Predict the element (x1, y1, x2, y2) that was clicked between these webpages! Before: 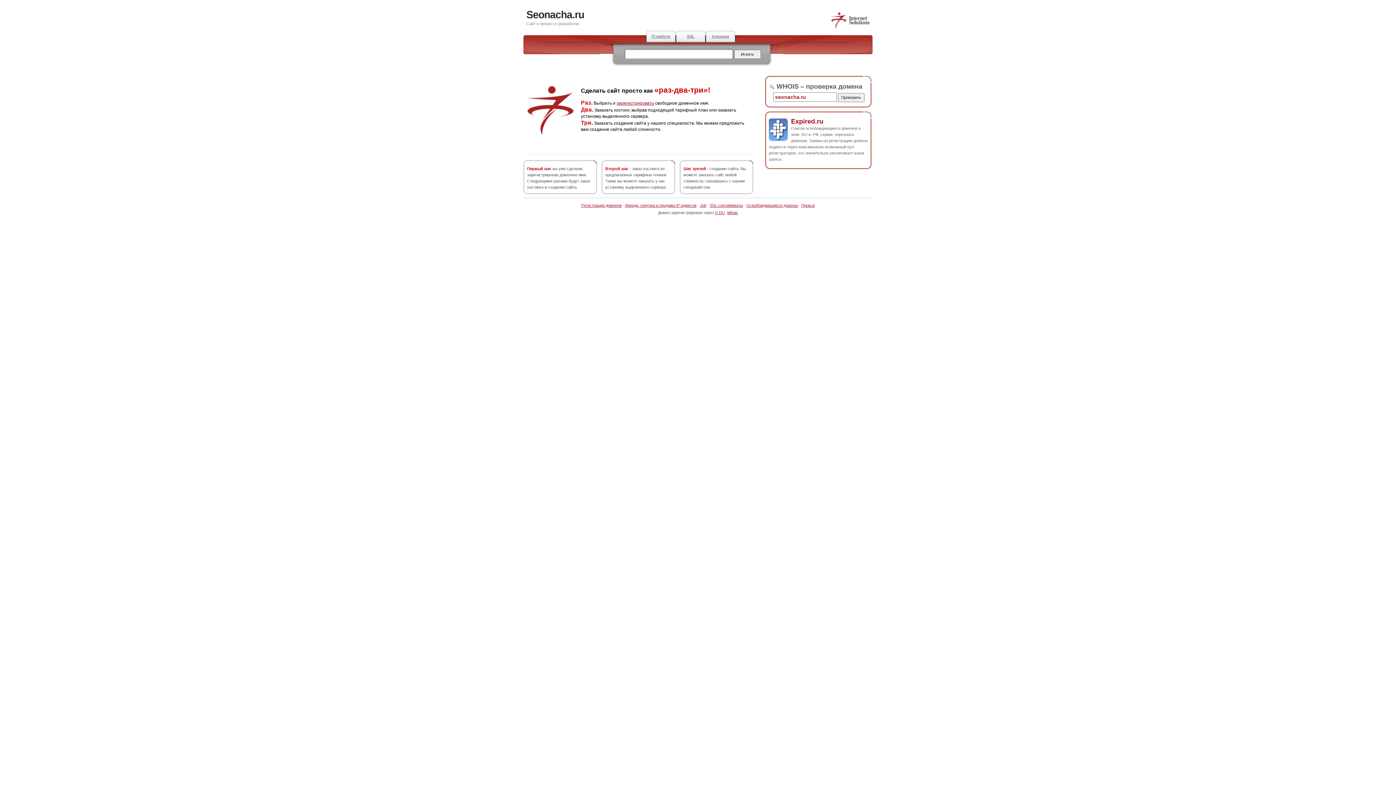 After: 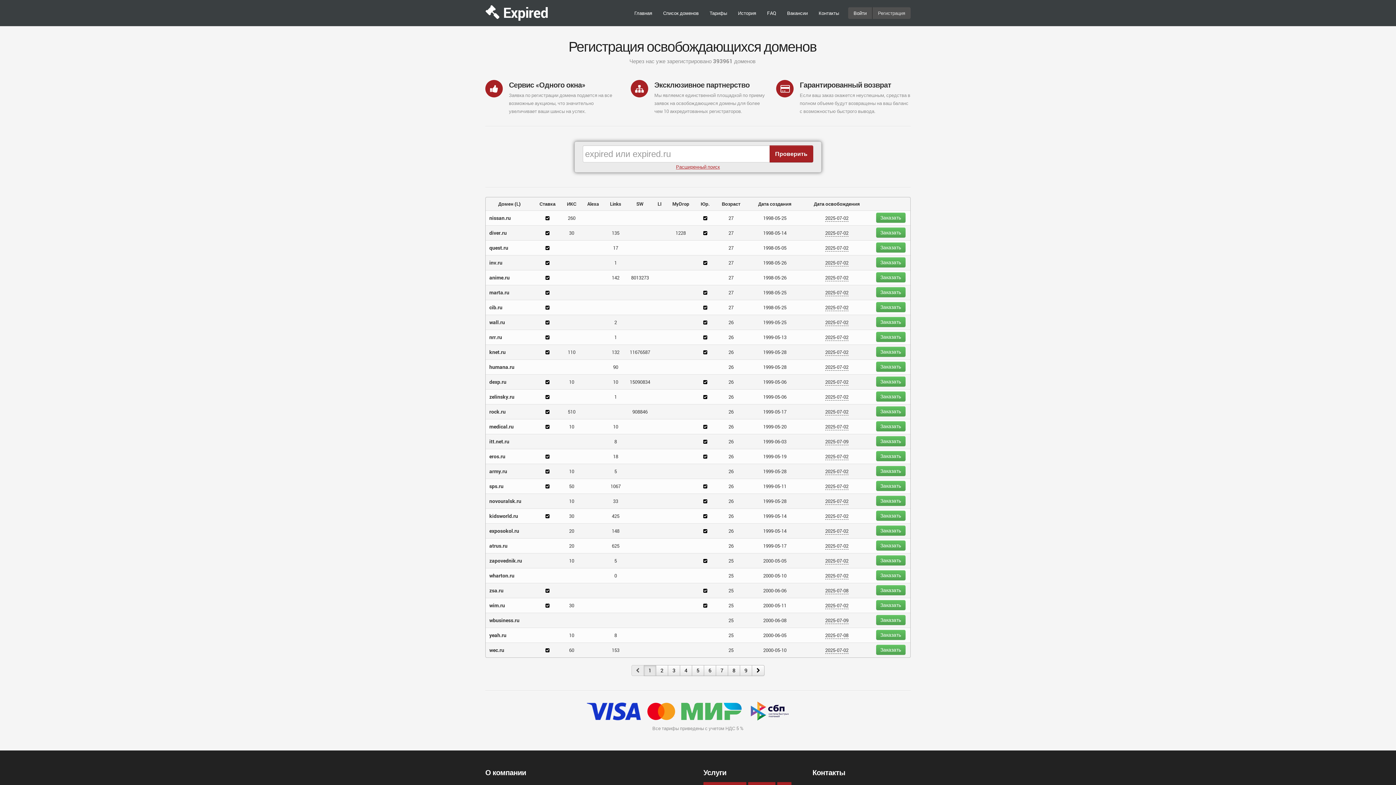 Action: label: Аукцион bbox: (705, 30, 735, 42)